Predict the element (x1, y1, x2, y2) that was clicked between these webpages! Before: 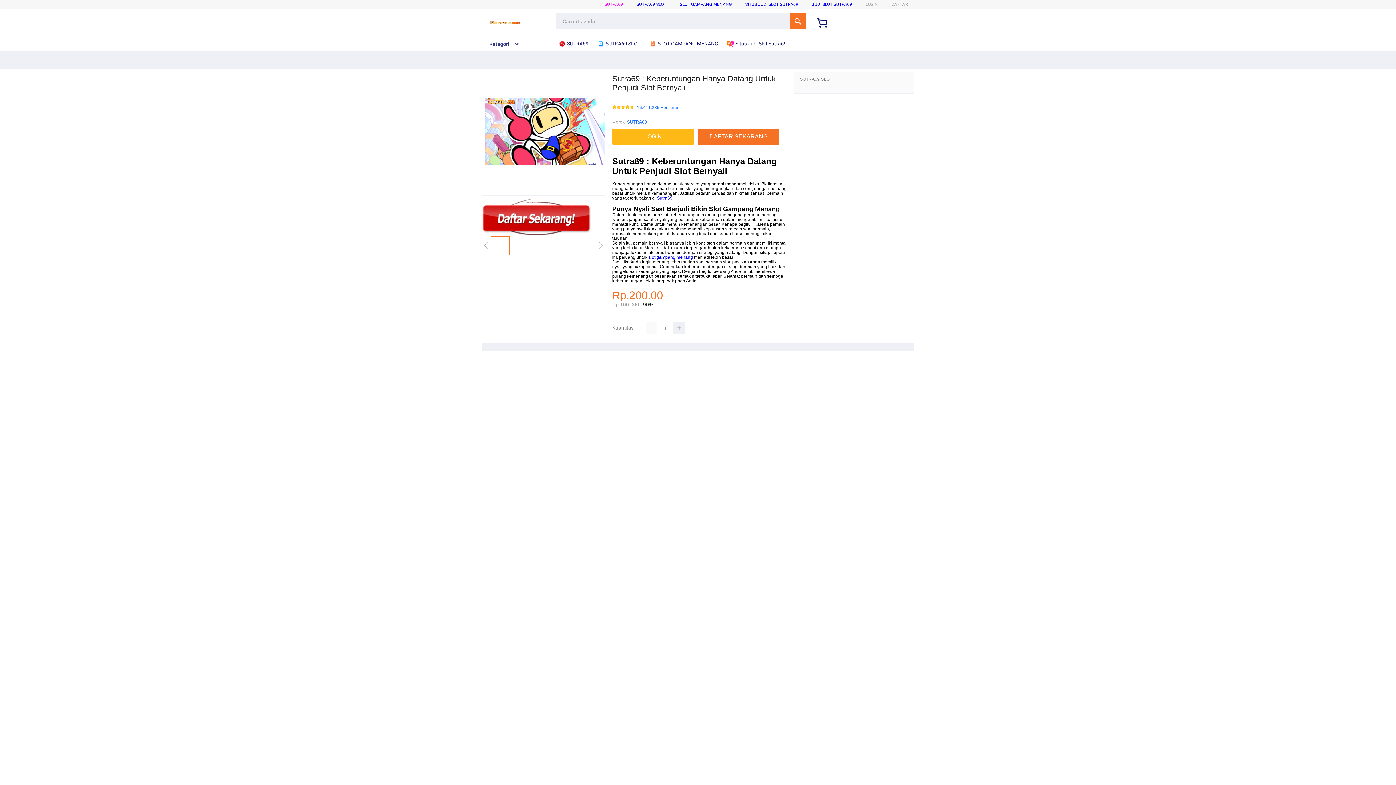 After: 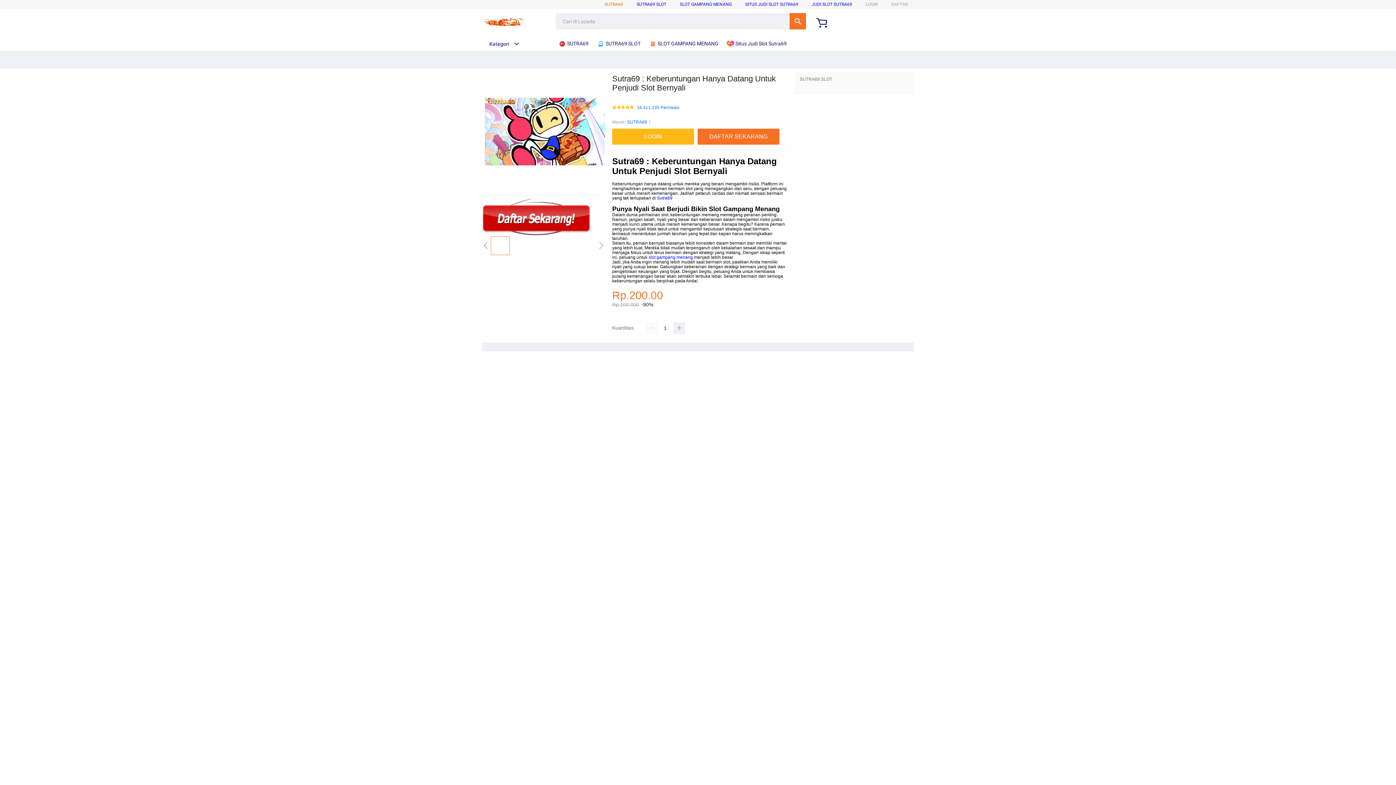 Action: label: SUTRA69 bbox: (604, 1, 623, 6)